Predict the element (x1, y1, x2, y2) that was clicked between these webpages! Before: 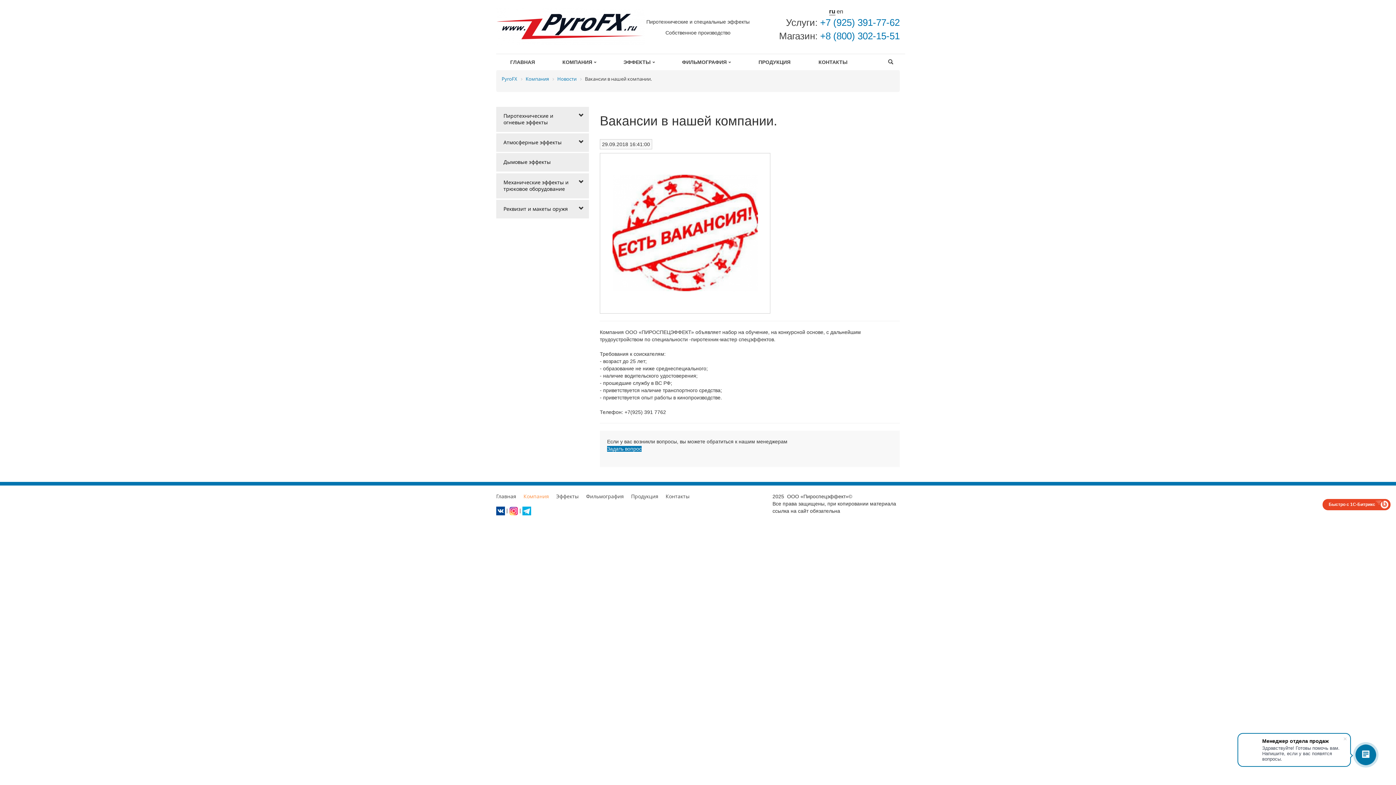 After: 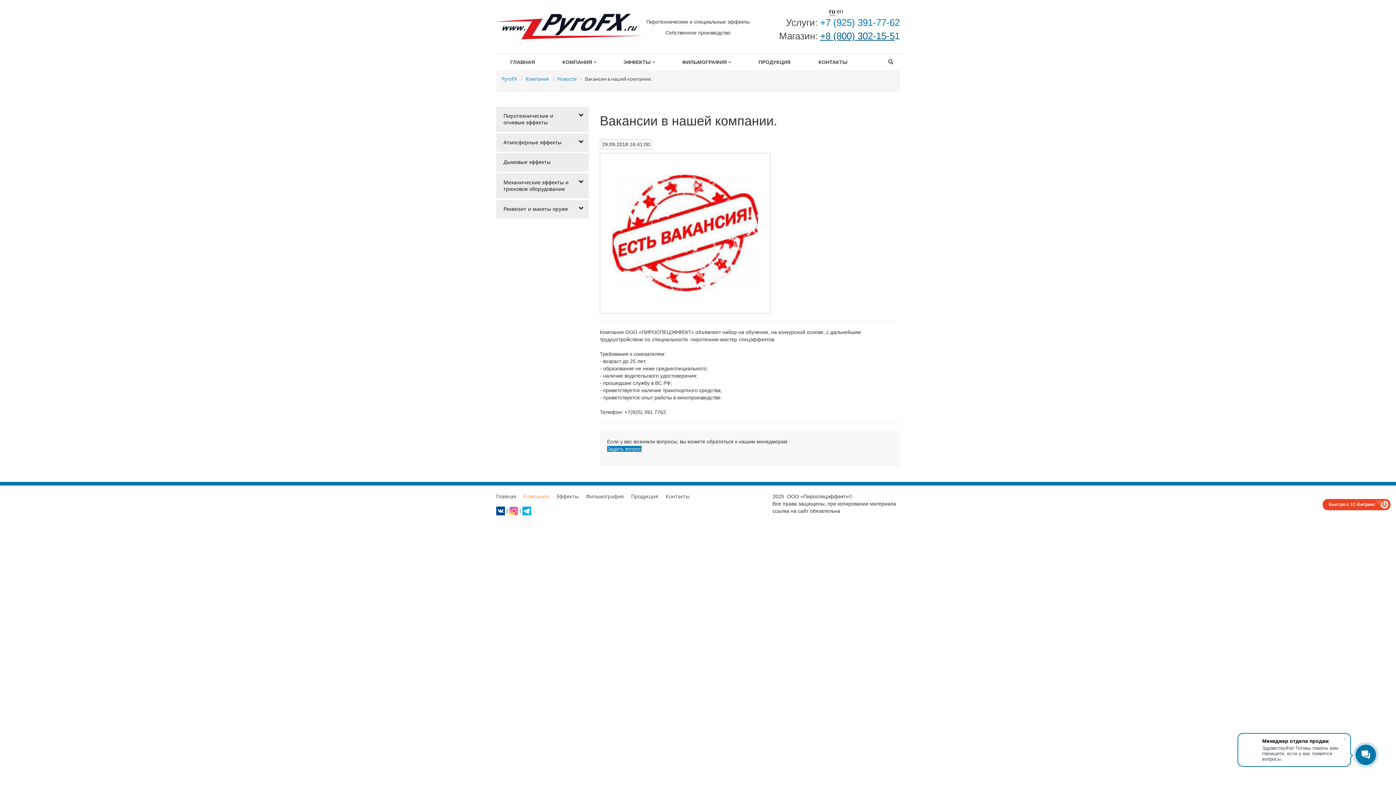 Action: bbox: (820, 30, 894, 41) label: +8 (800) 302-15-5